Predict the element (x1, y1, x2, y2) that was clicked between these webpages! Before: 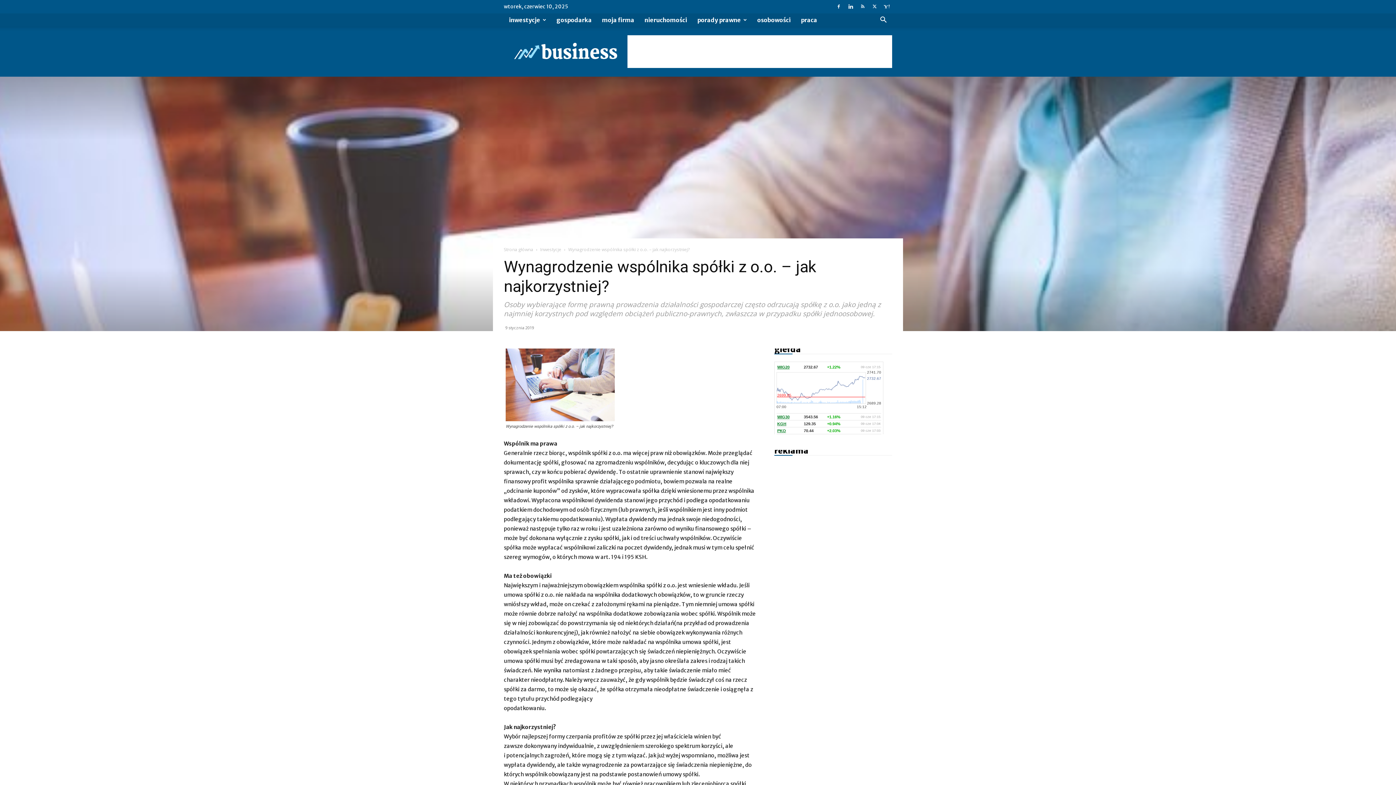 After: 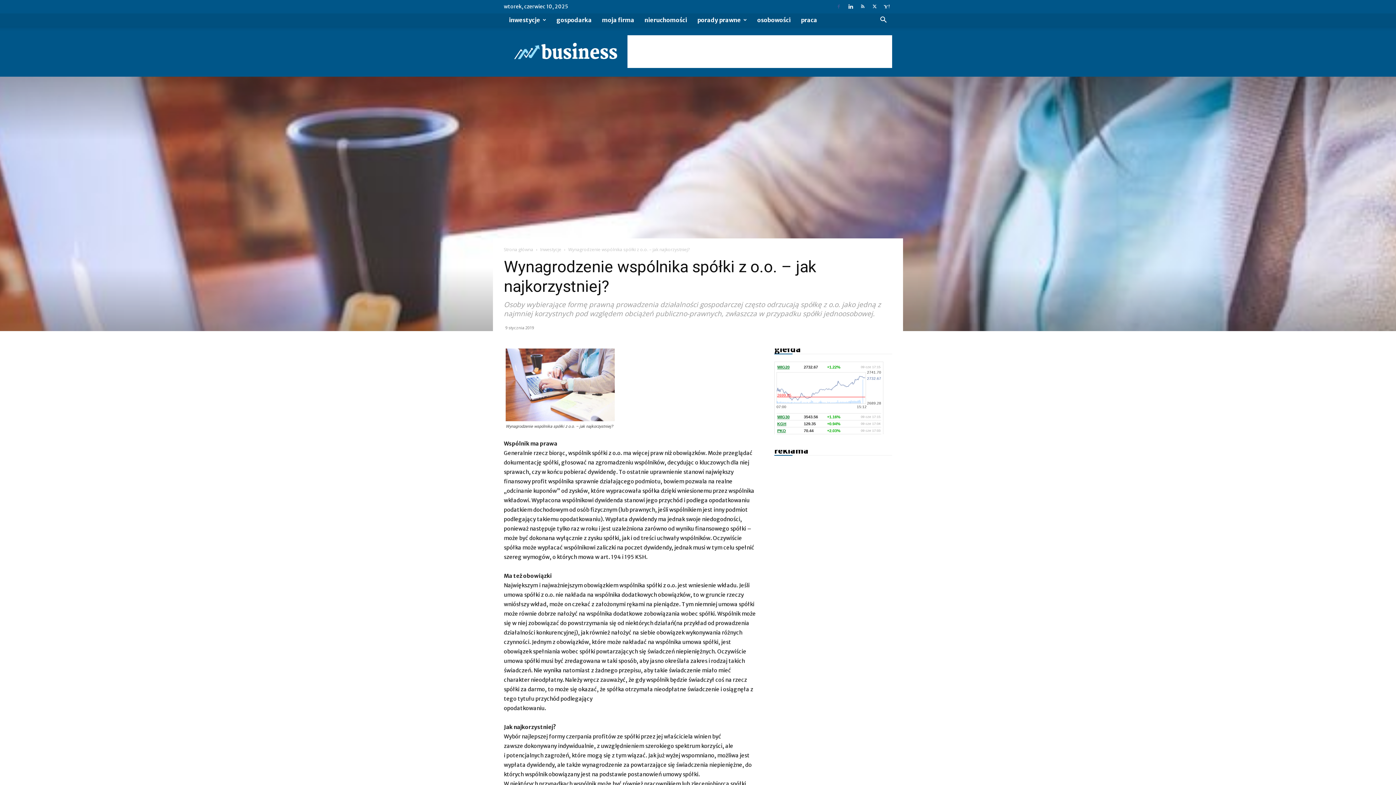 Action: bbox: (833, 0, 844, 13)